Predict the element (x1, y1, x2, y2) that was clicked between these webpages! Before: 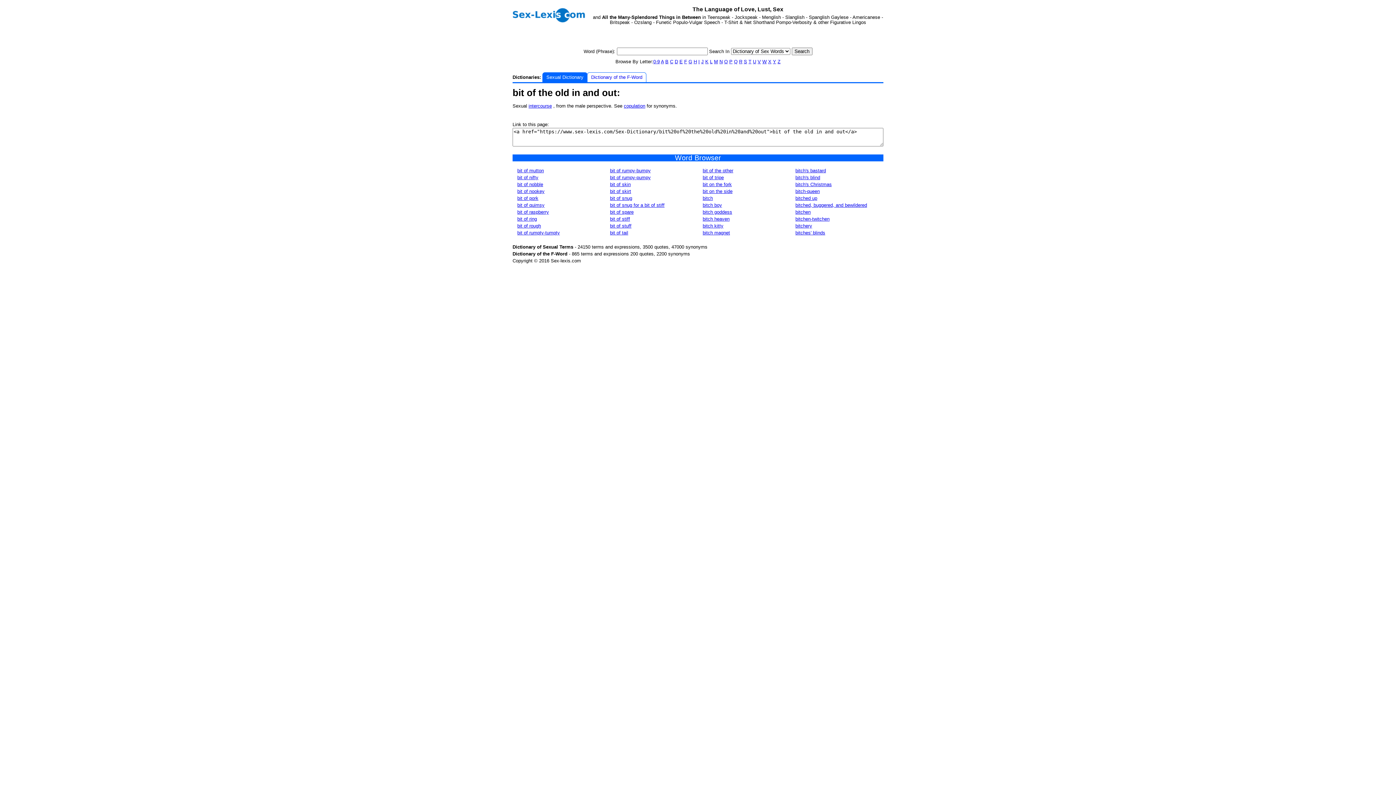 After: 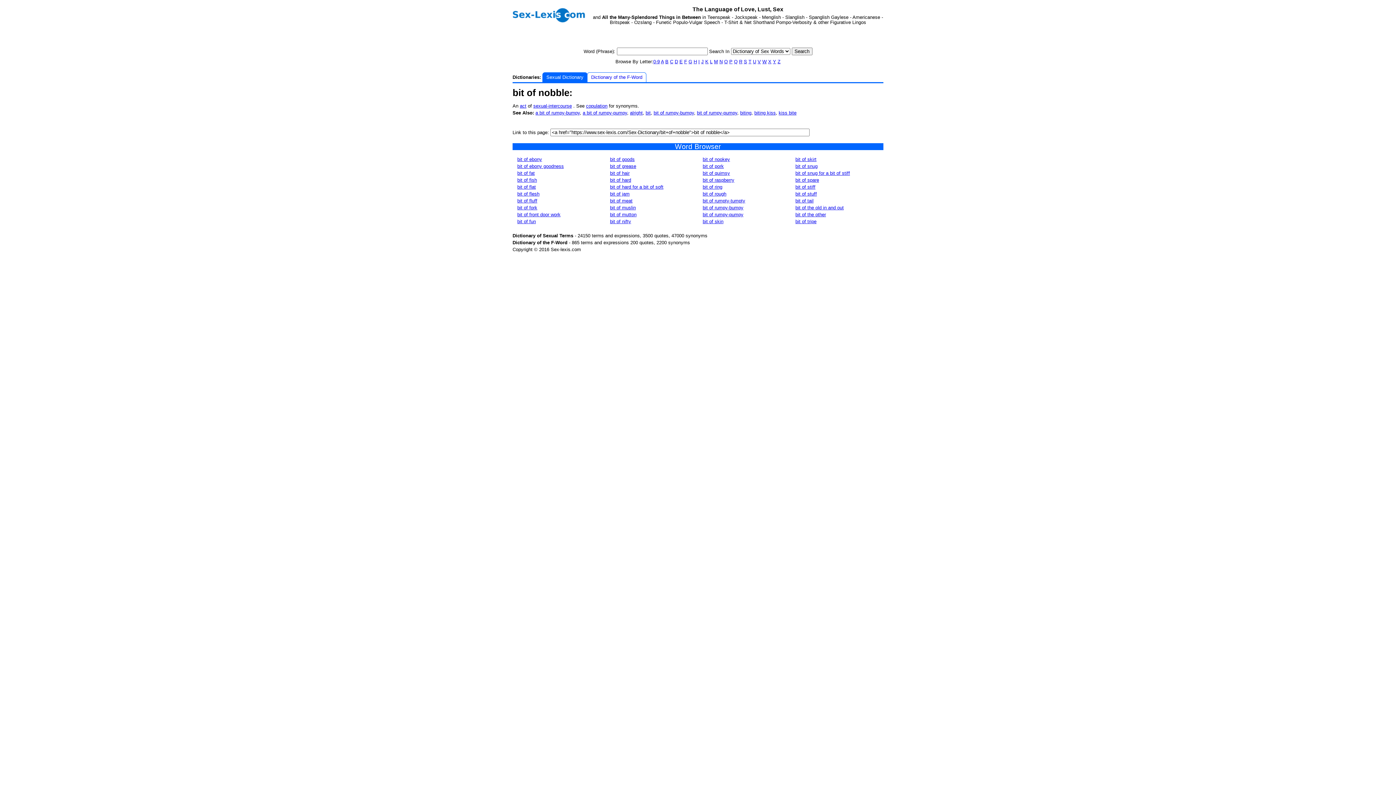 Action: bbox: (517, 181, 543, 187) label: bit of nobble